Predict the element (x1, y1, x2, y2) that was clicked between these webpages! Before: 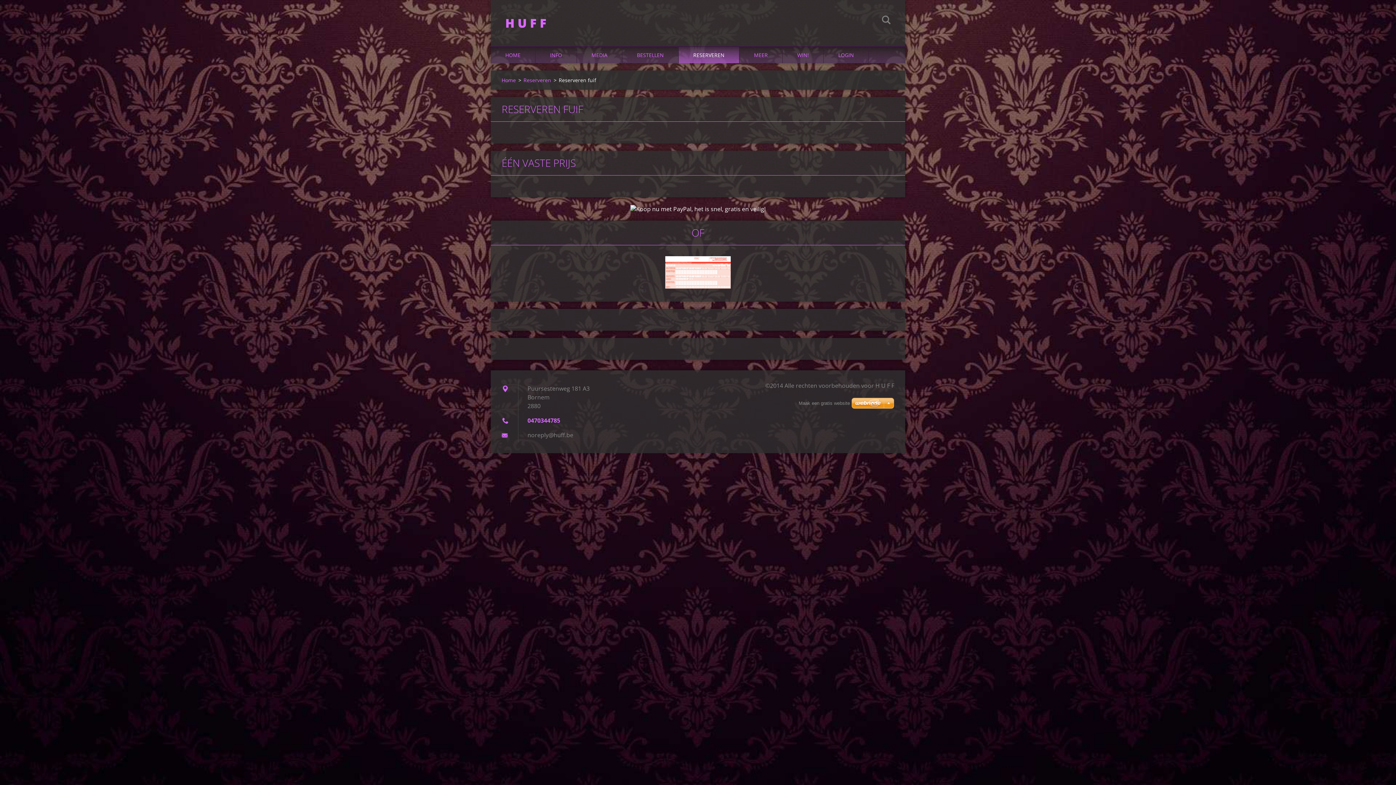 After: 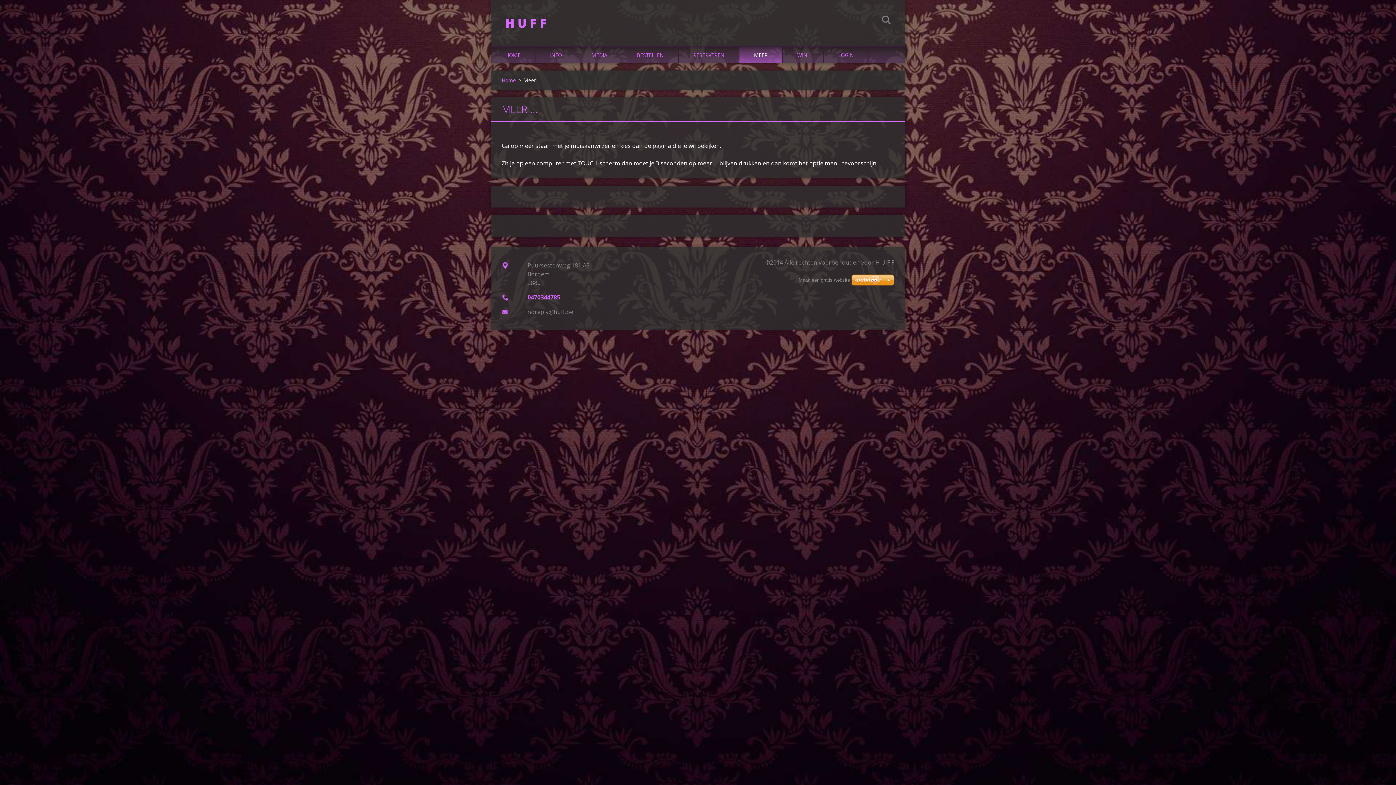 Action: bbox: (739, 46, 782, 63) label: MEER